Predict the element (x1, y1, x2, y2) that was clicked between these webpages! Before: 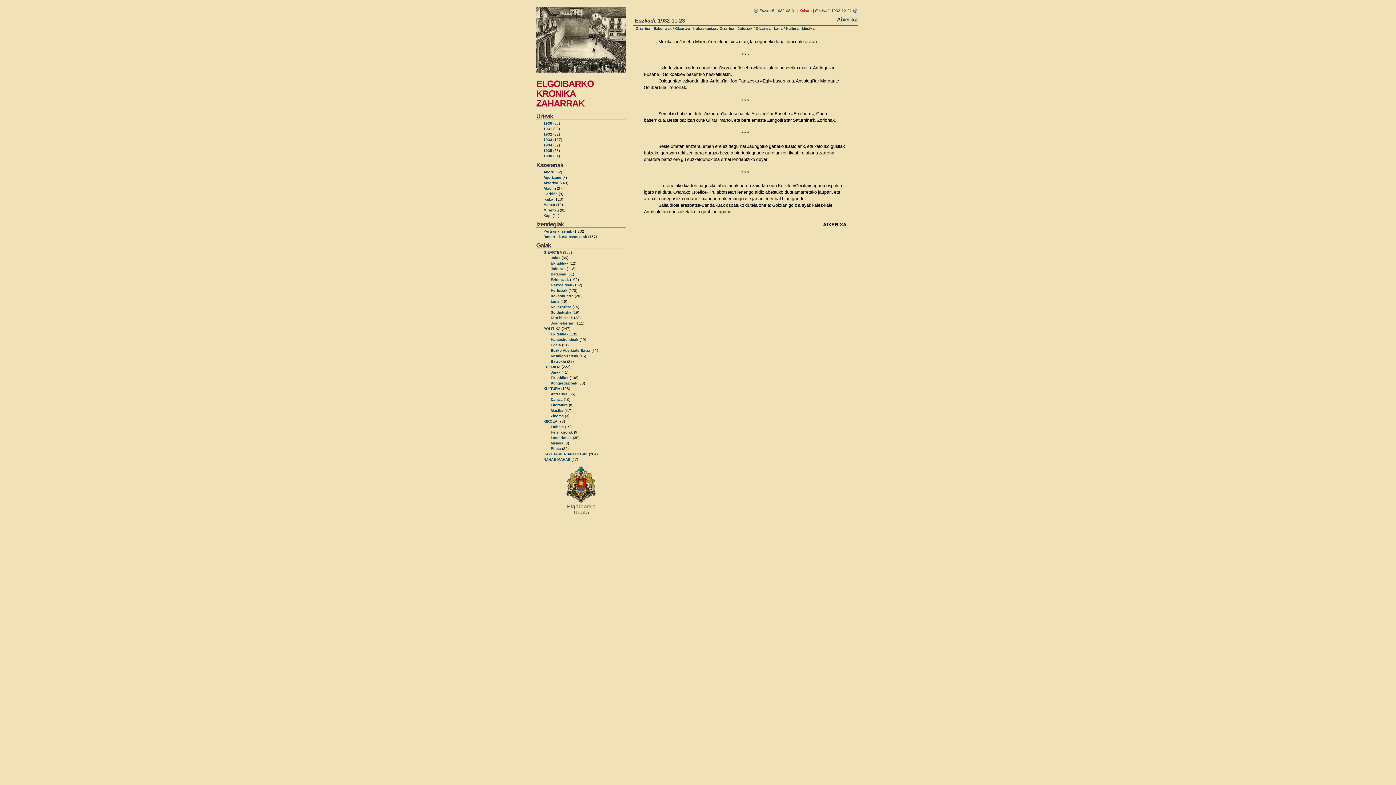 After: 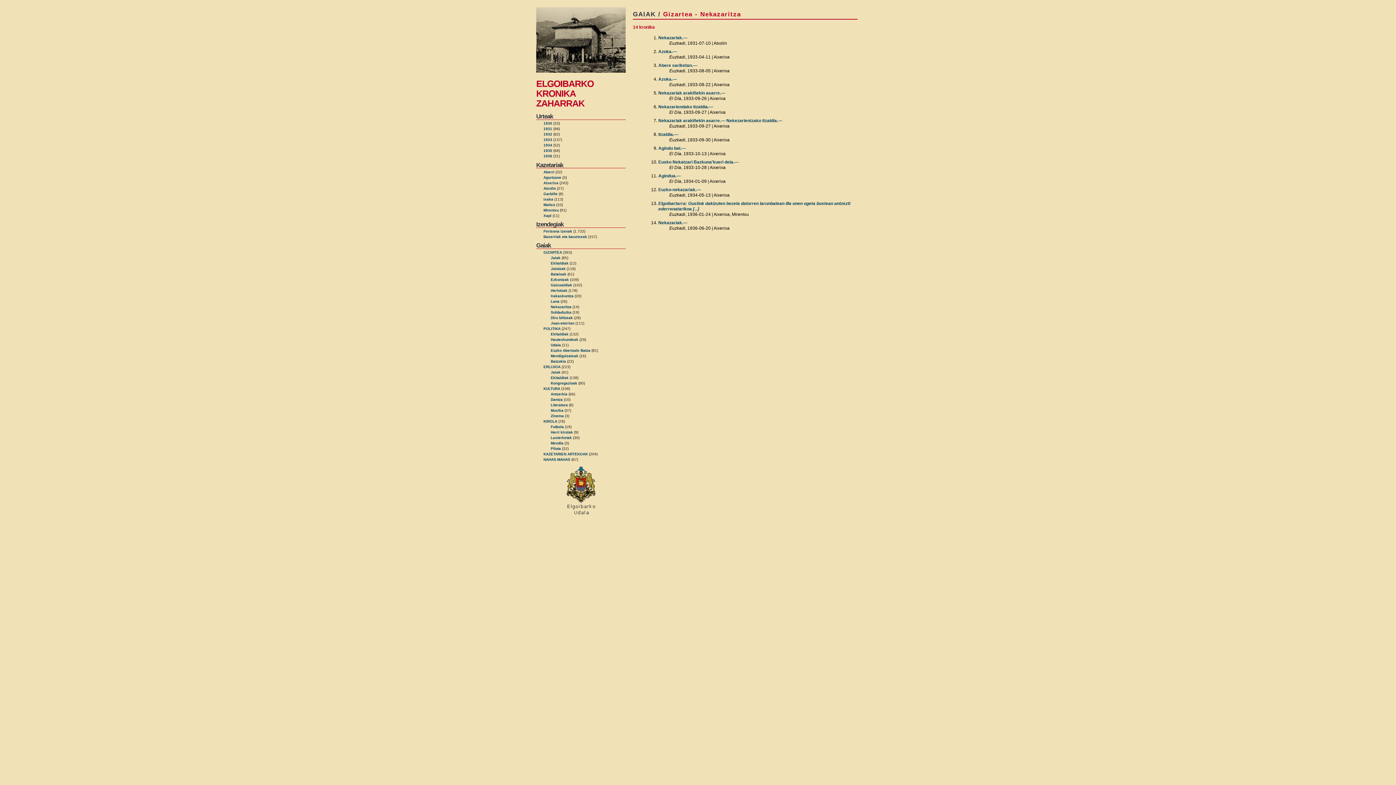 Action: bbox: (550, 305, 571, 309) label: Nekazaritza